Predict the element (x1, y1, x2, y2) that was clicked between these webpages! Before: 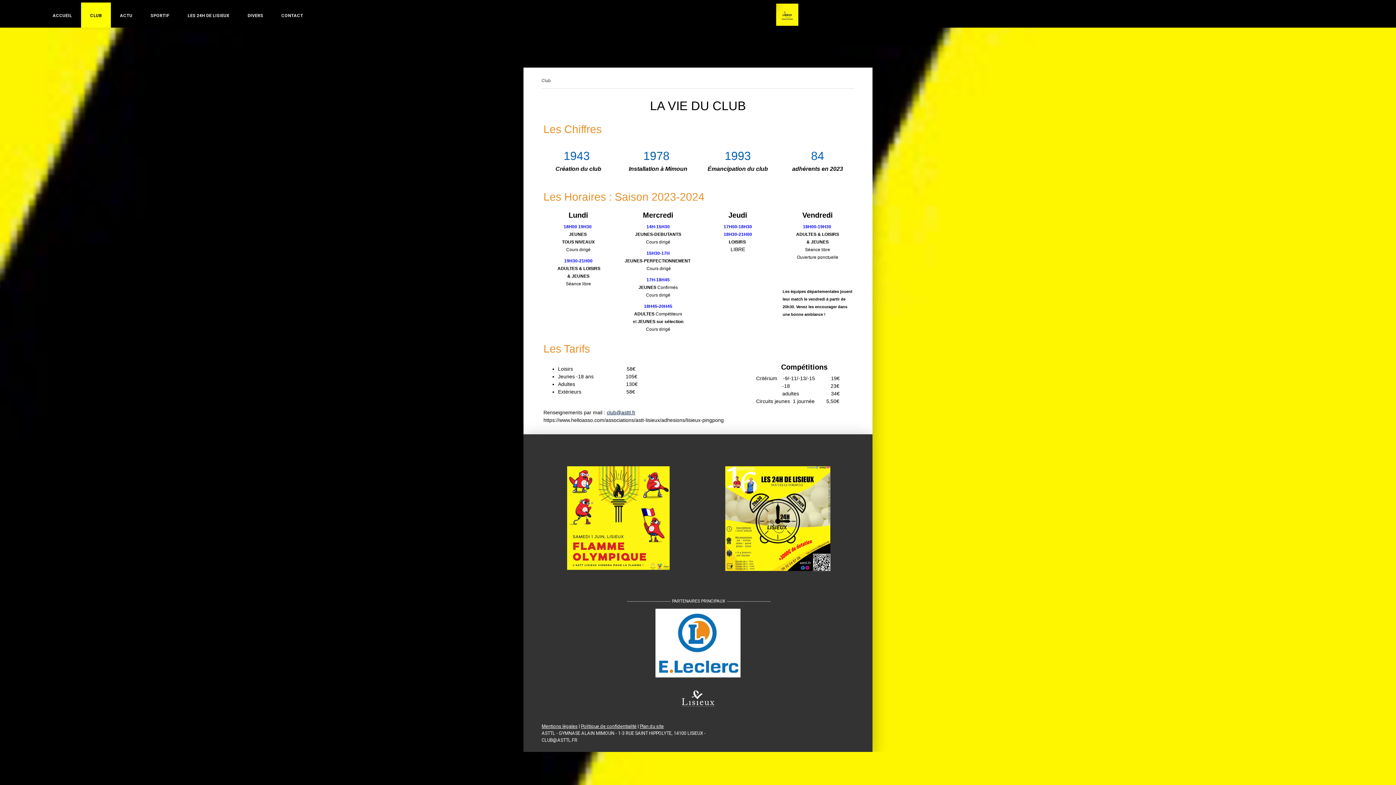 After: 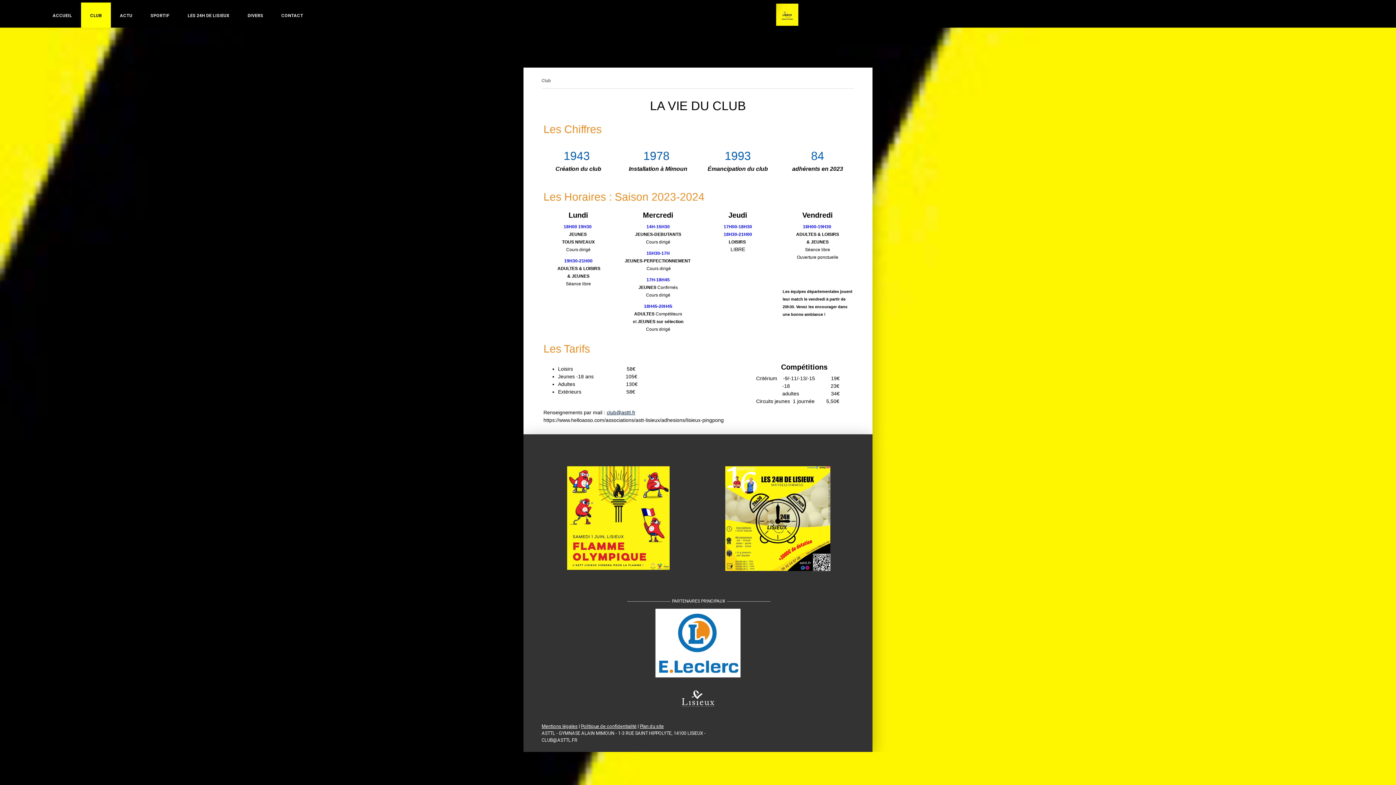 Action: bbox: (81, 0, 110, 27) label: CLUB